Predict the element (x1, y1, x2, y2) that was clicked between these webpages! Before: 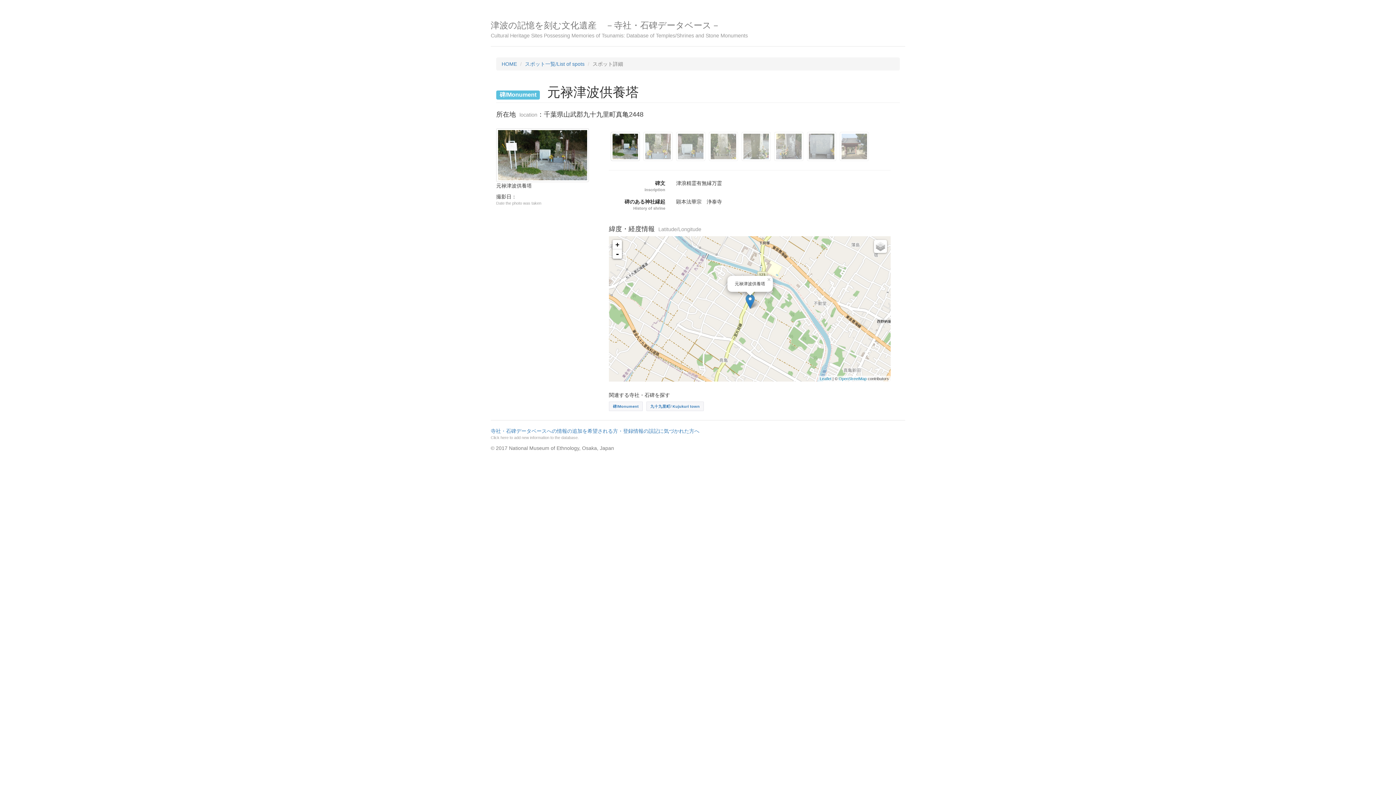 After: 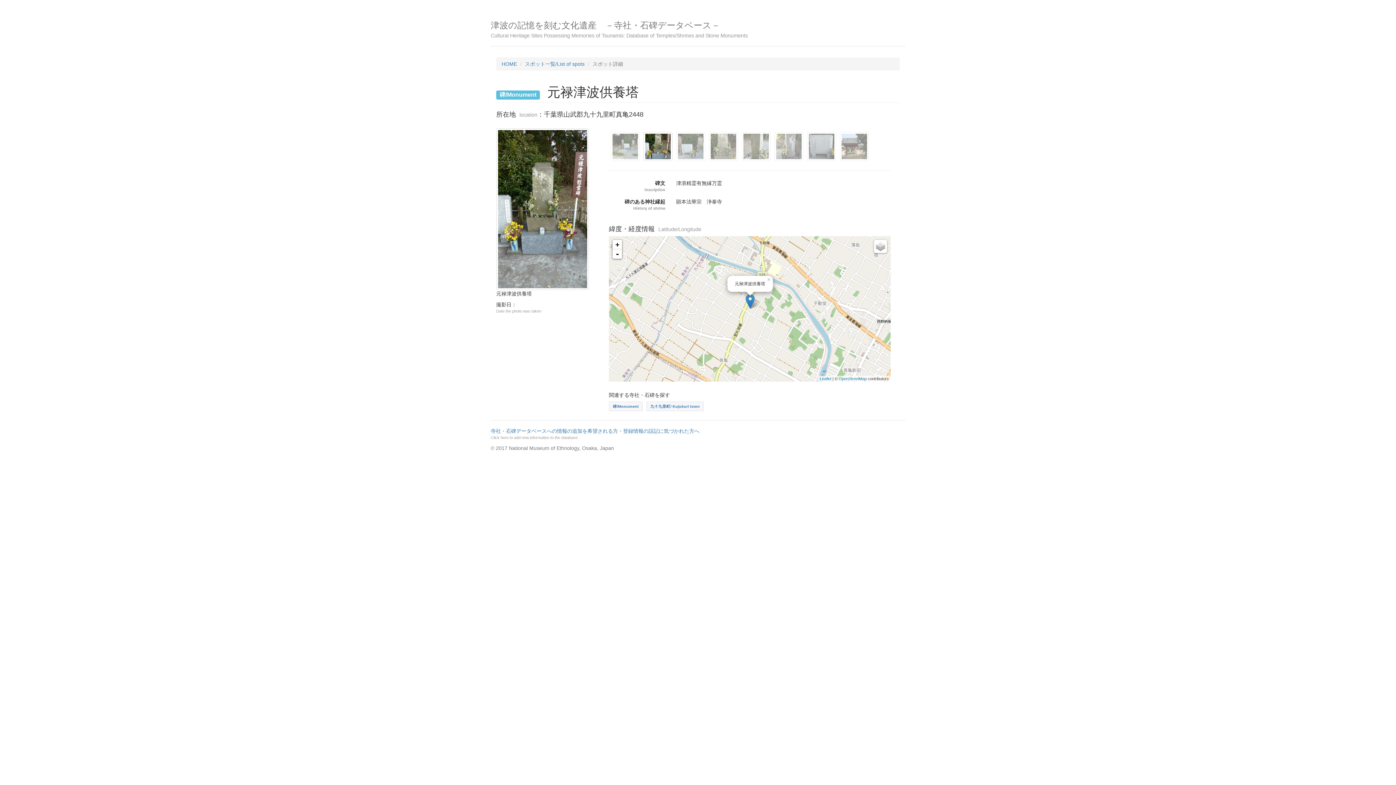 Action: bbox: (643, 143, 672, 148)